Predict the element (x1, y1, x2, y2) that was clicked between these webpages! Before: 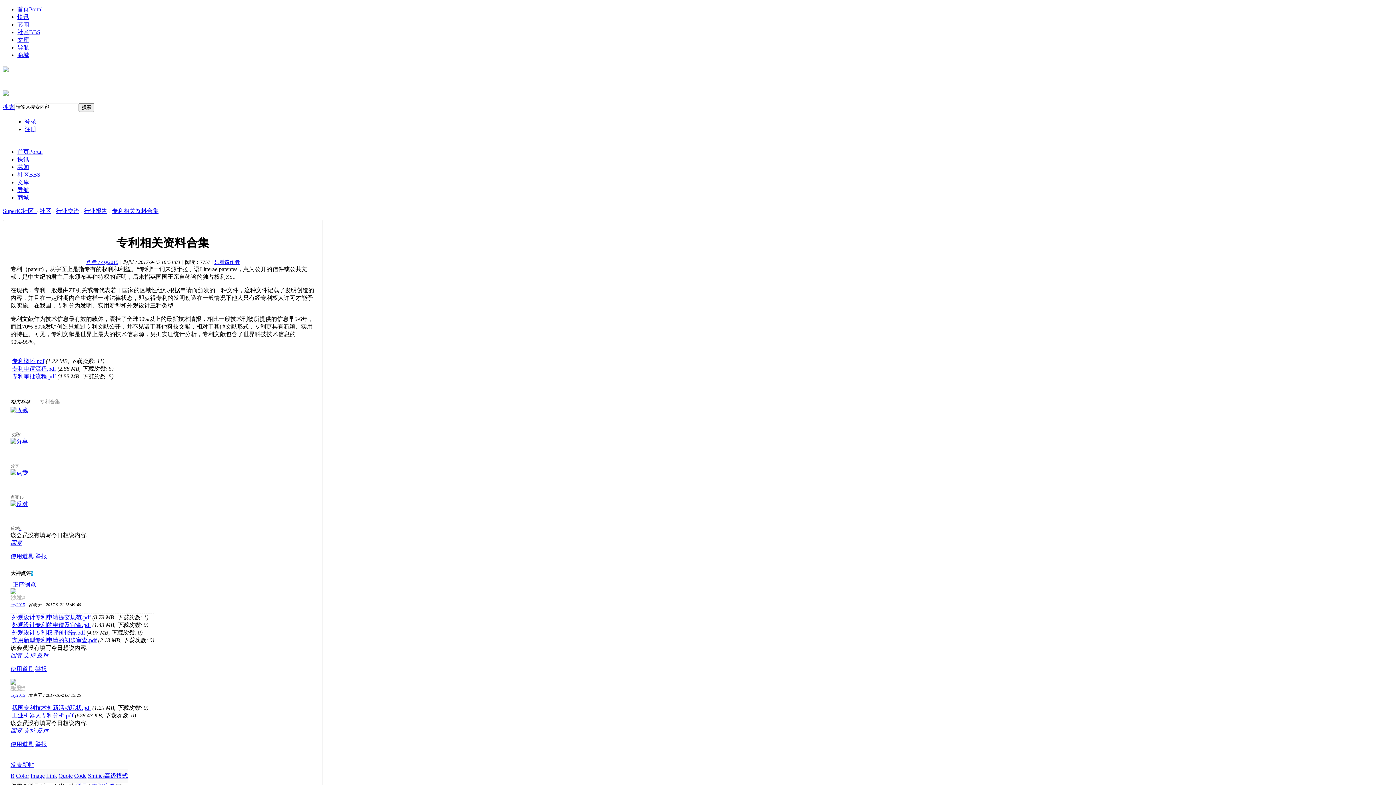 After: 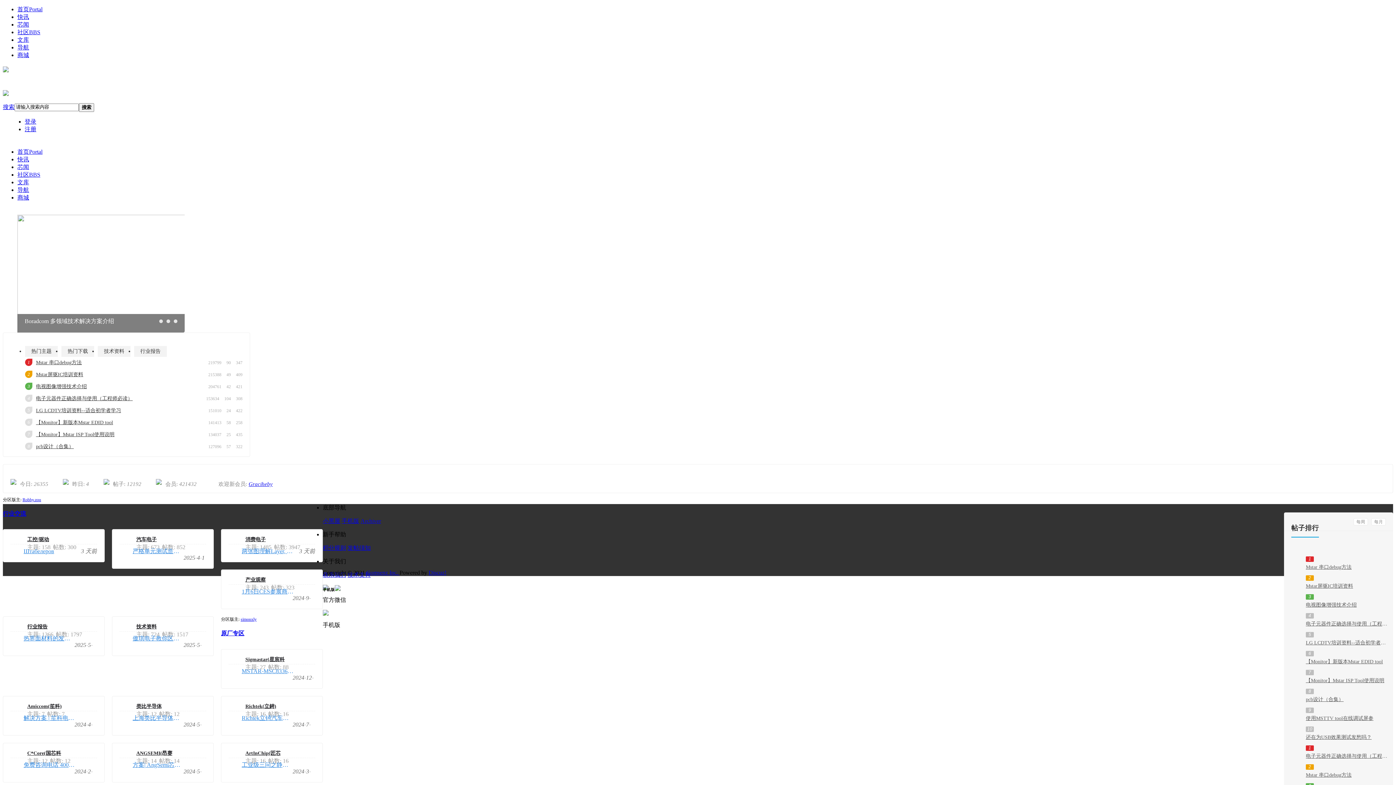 Action: bbox: (17, 29, 40, 35) label: 社区BBS